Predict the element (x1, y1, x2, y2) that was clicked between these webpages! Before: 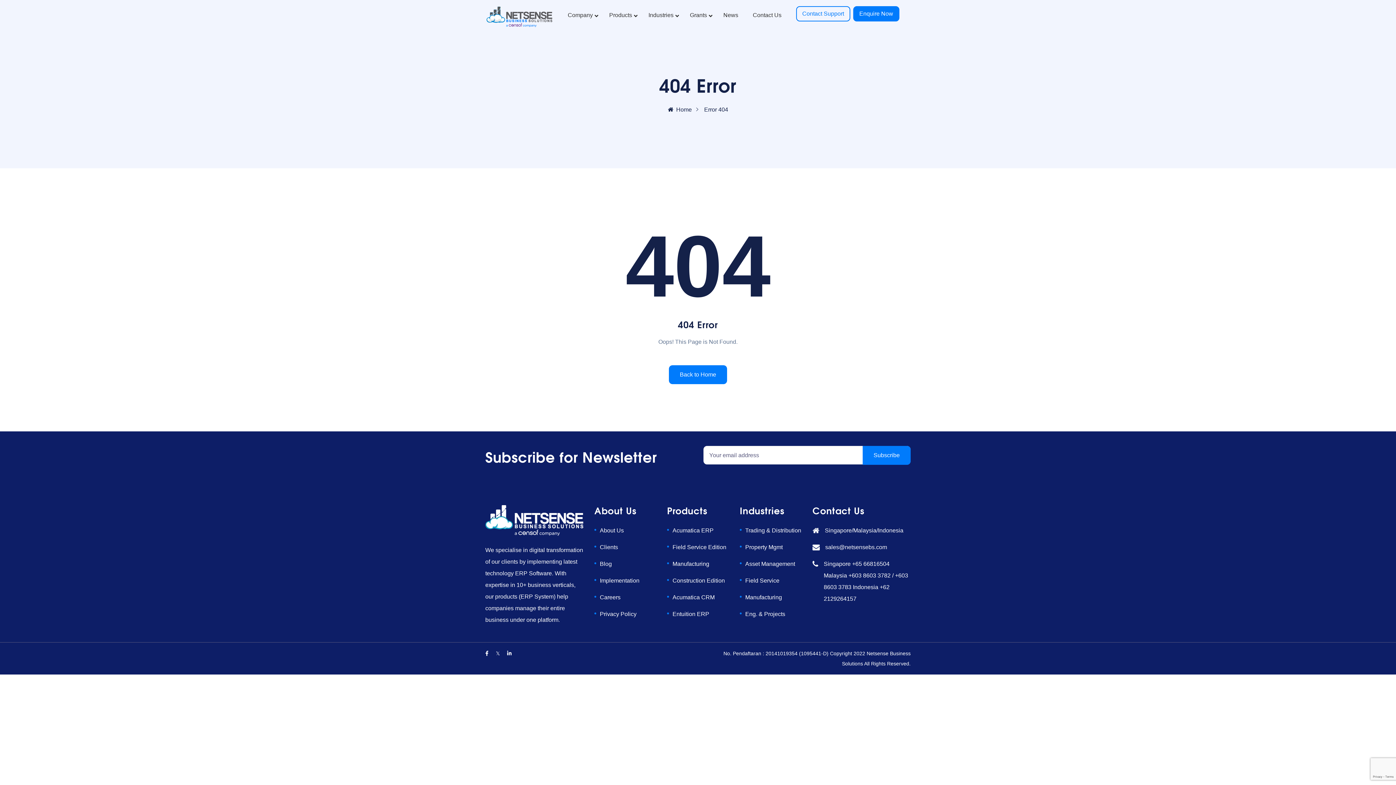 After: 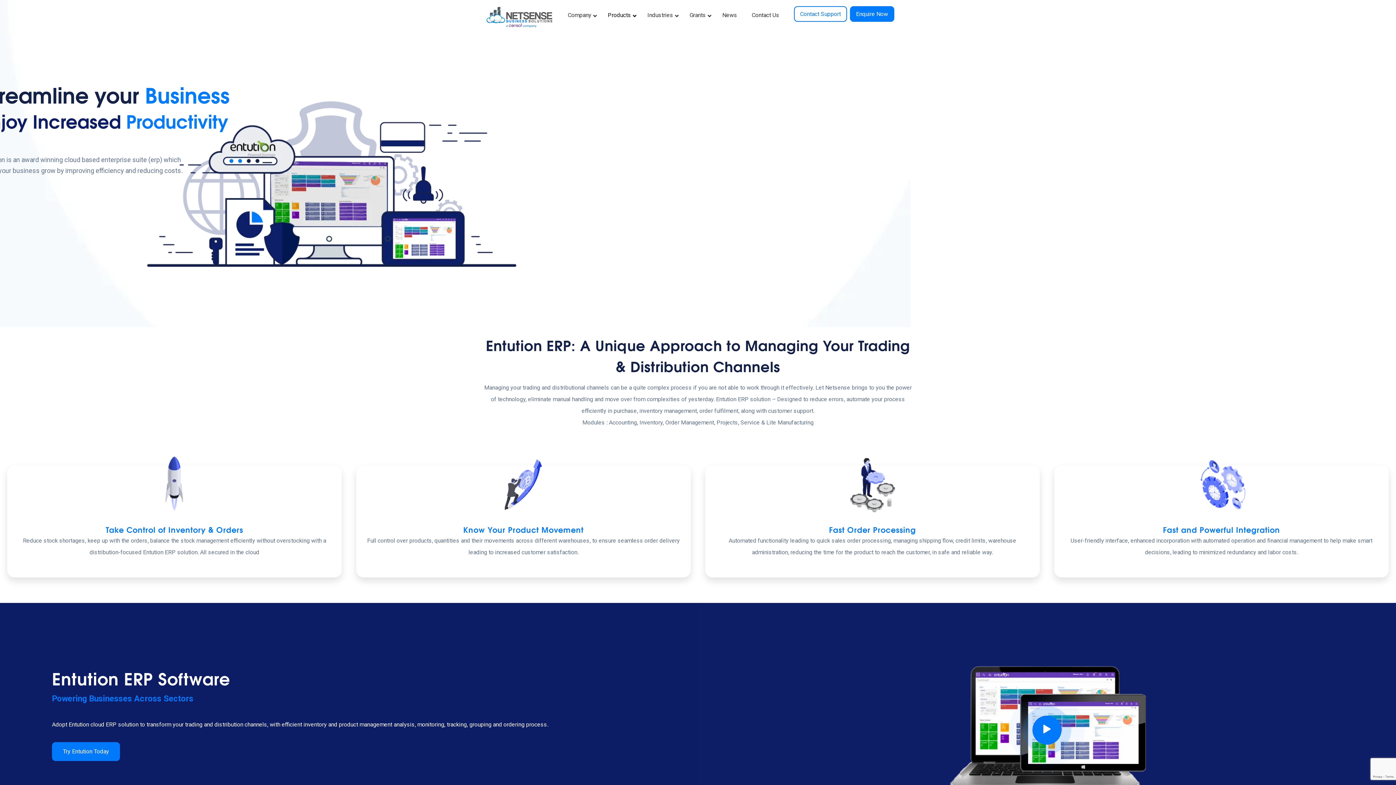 Action: label: Trading & Distribution bbox: (740, 522, 801, 539)